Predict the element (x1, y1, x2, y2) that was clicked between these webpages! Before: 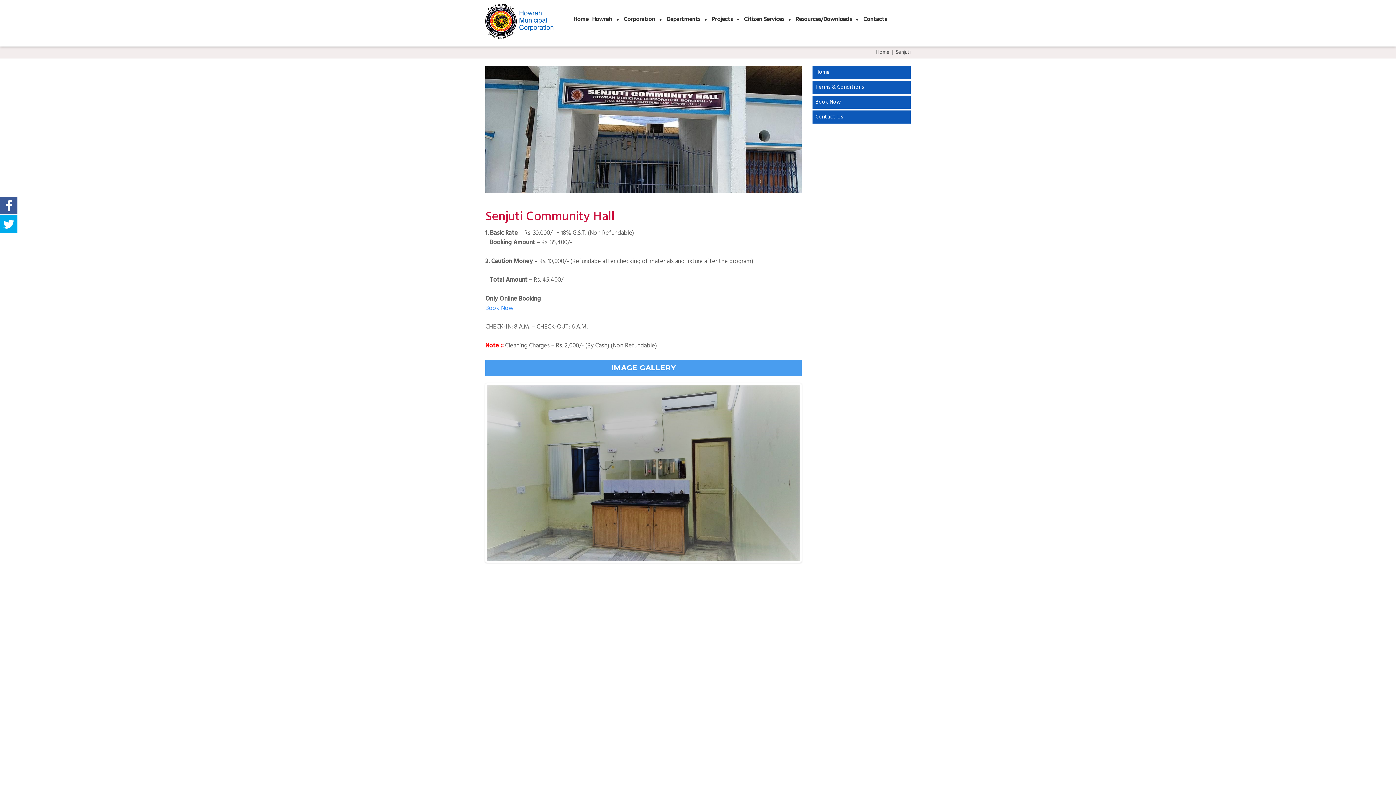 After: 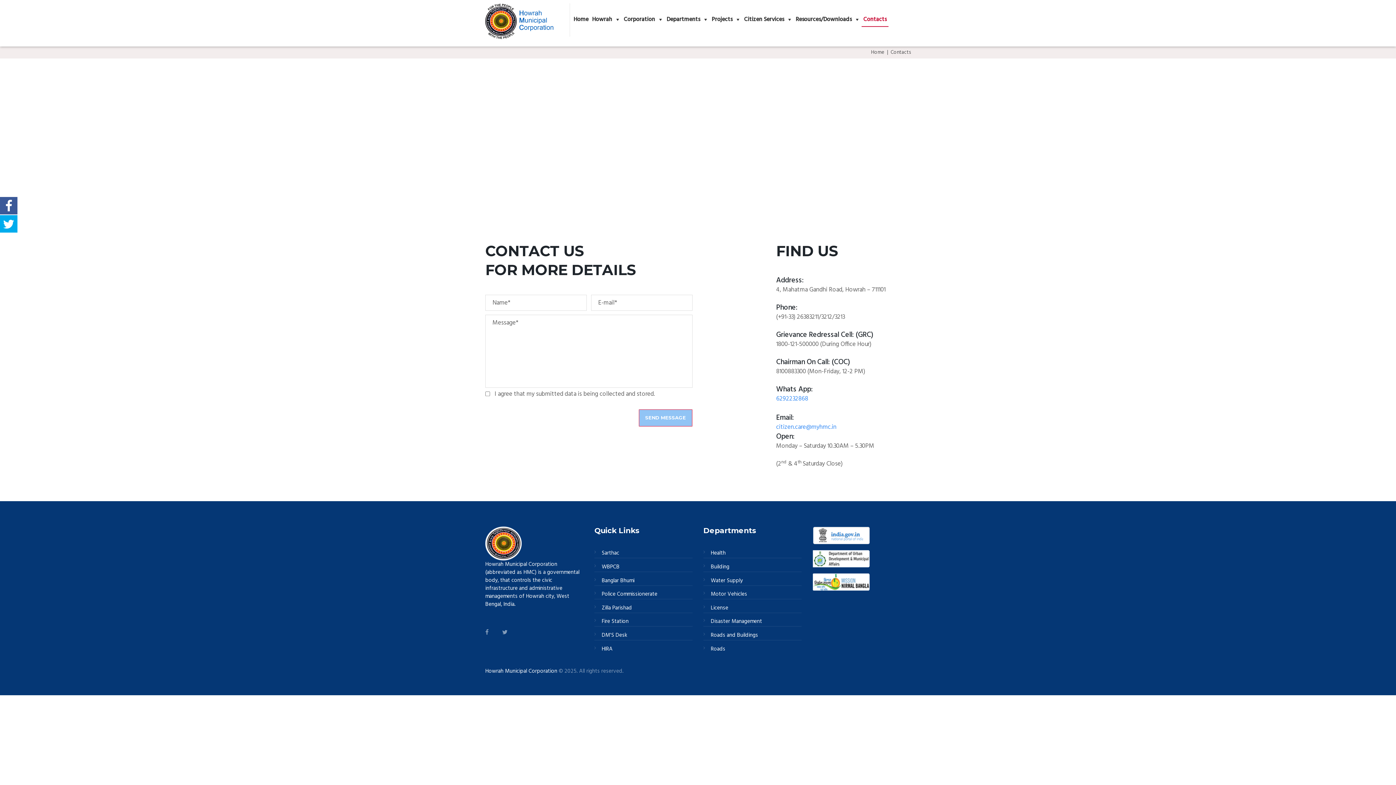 Action: label: Contacts bbox: (861, 12, 888, 26)